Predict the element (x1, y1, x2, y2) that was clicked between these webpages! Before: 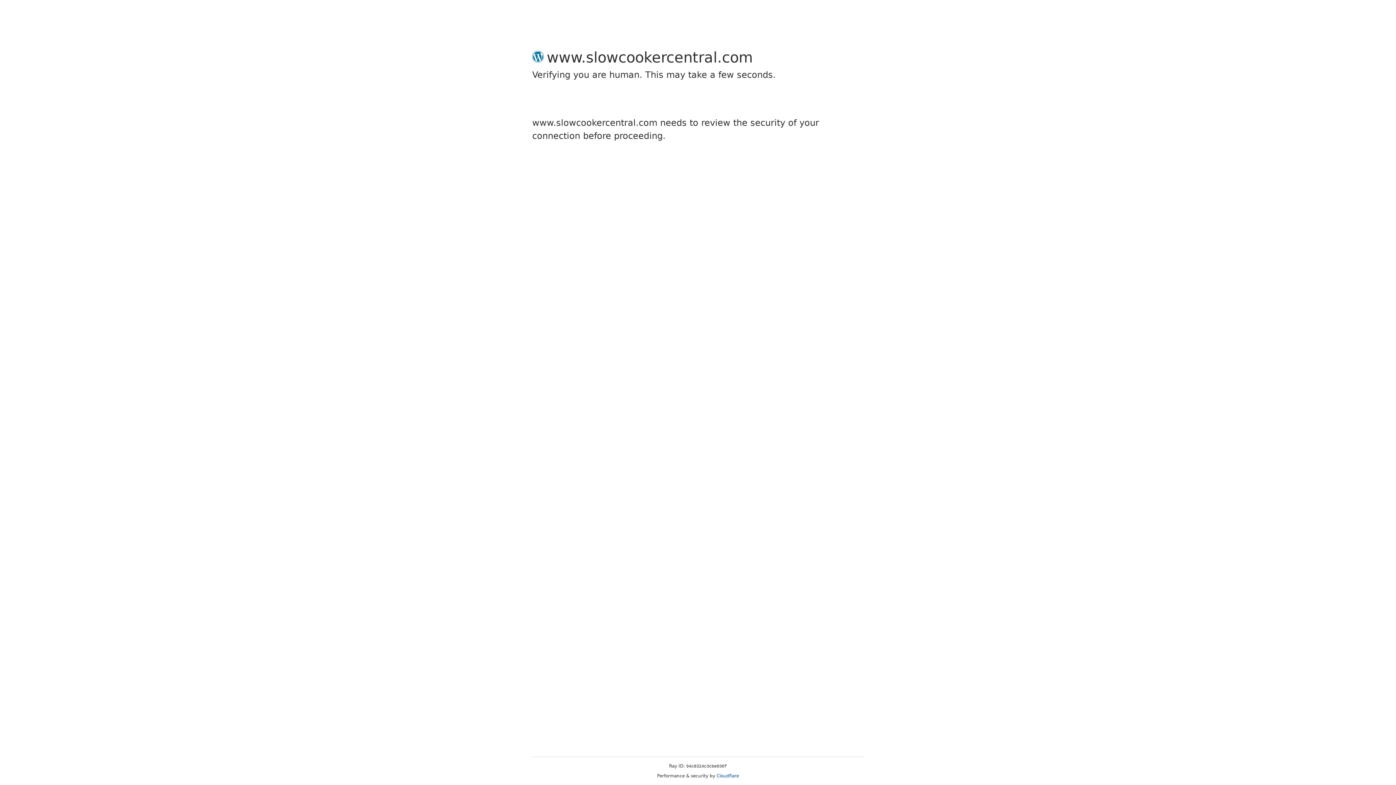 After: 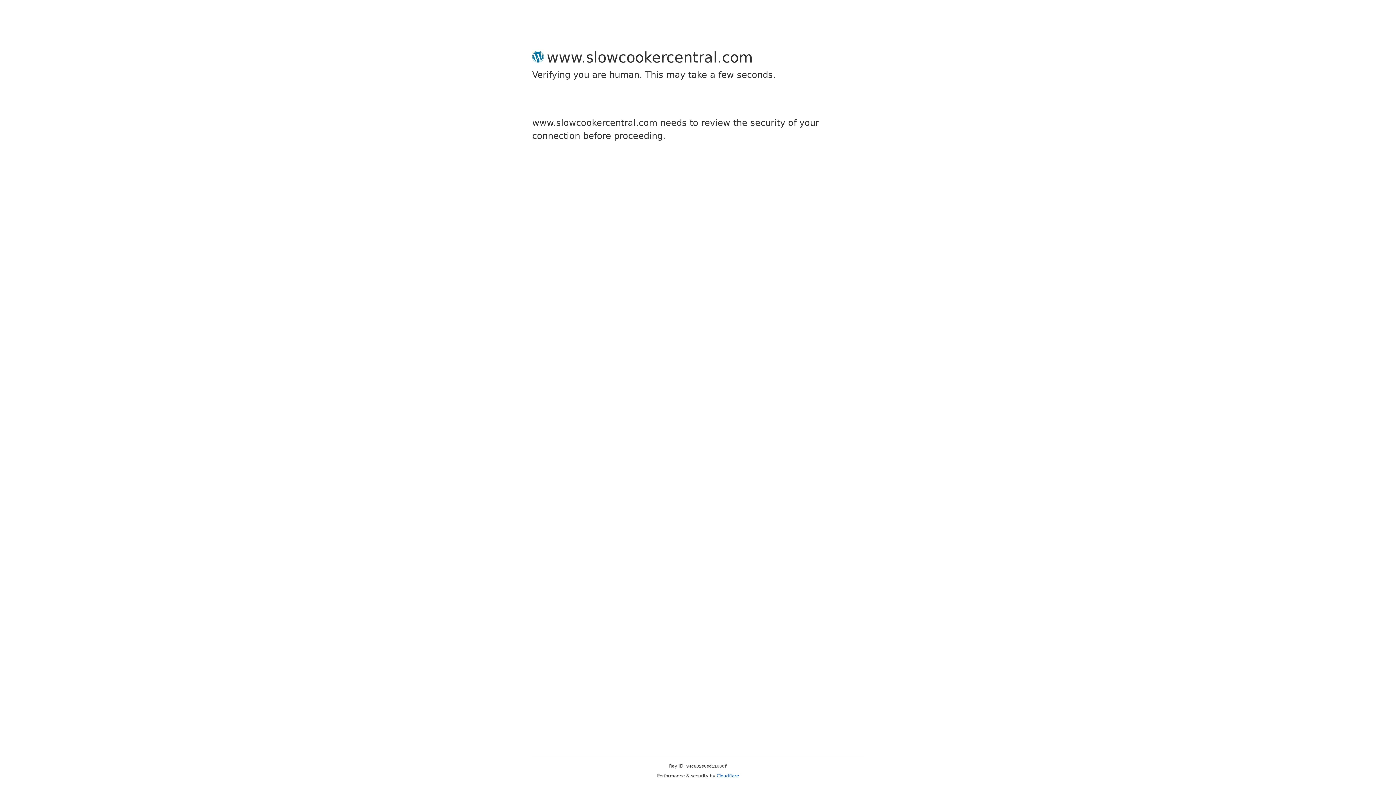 Action: label: Cloudflare bbox: (716, 773, 739, 778)